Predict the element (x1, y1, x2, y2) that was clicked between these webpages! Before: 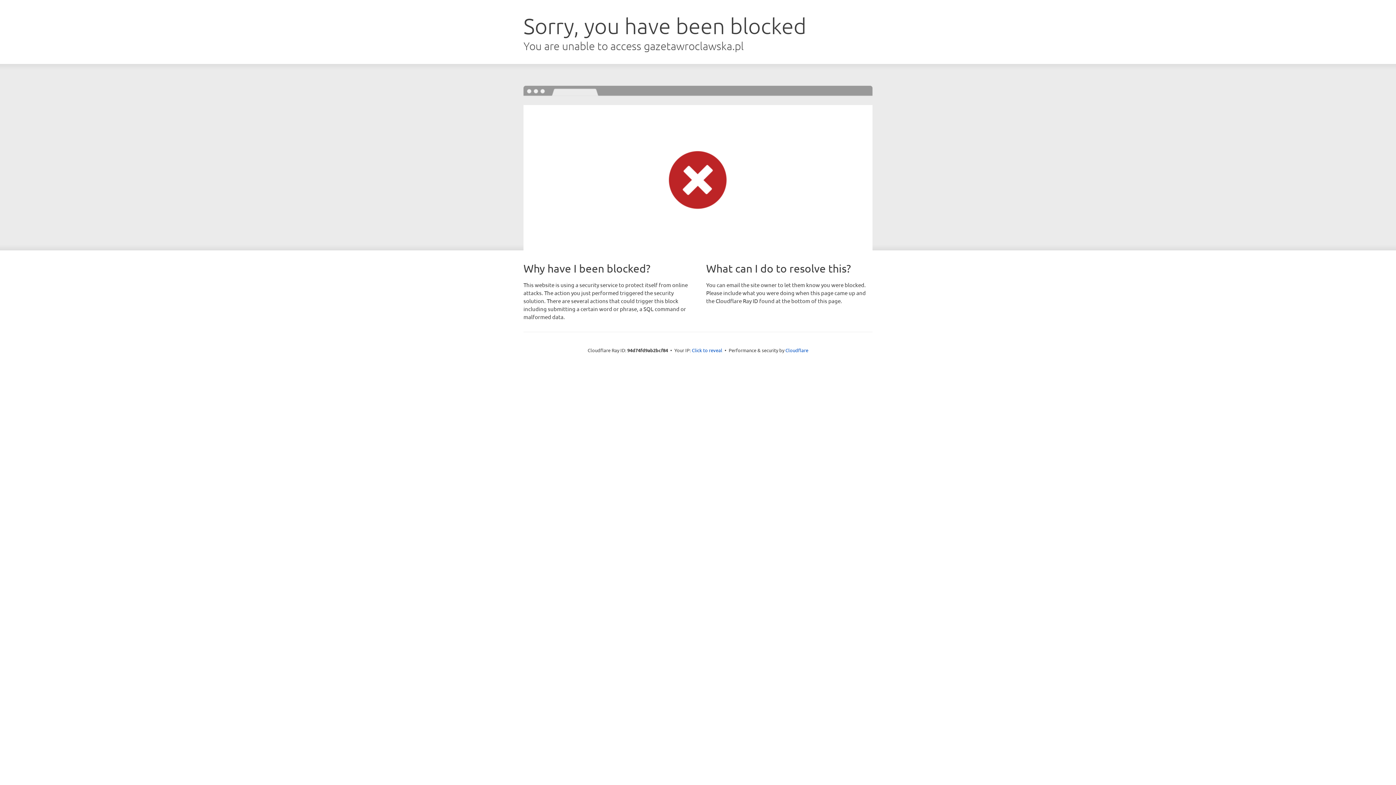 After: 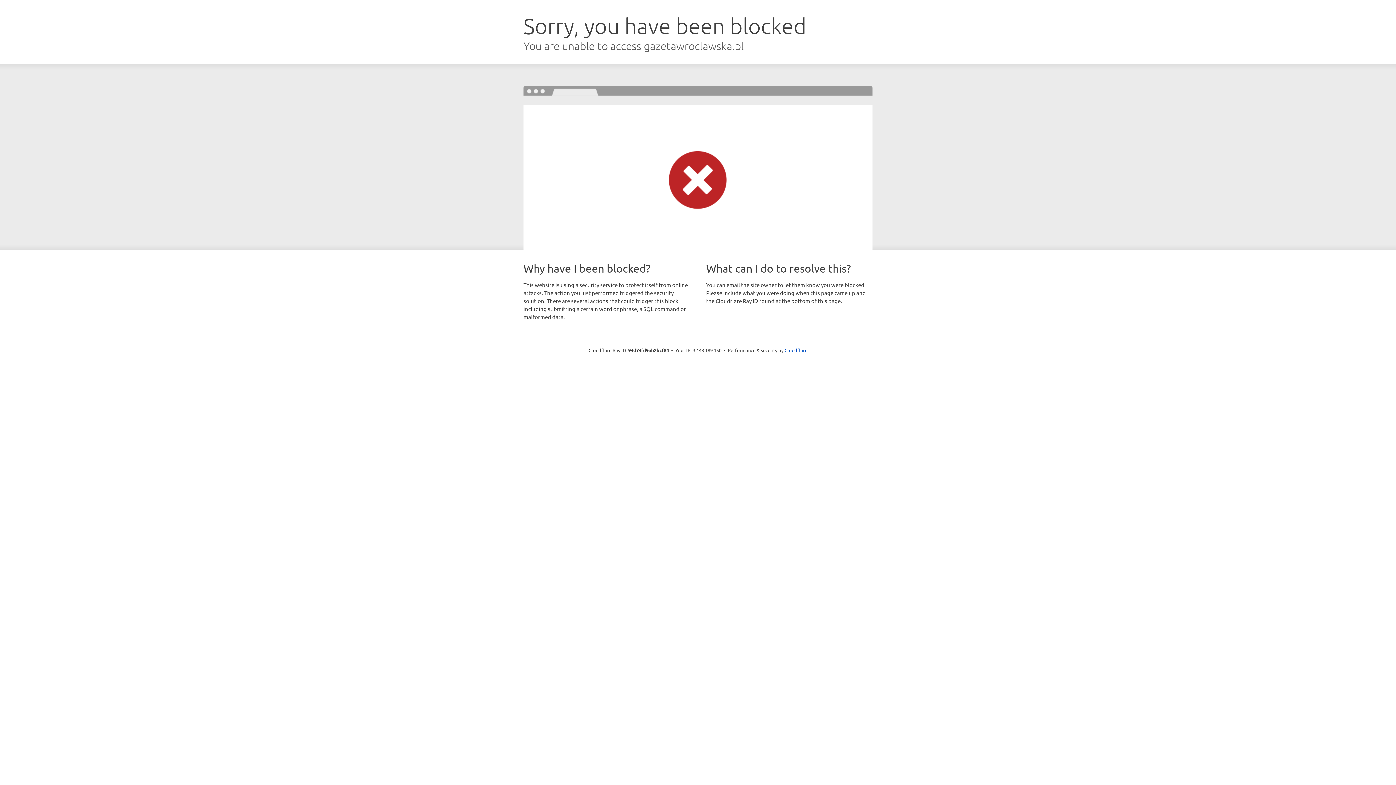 Action: label: Click to reveal bbox: (692, 346, 722, 353)